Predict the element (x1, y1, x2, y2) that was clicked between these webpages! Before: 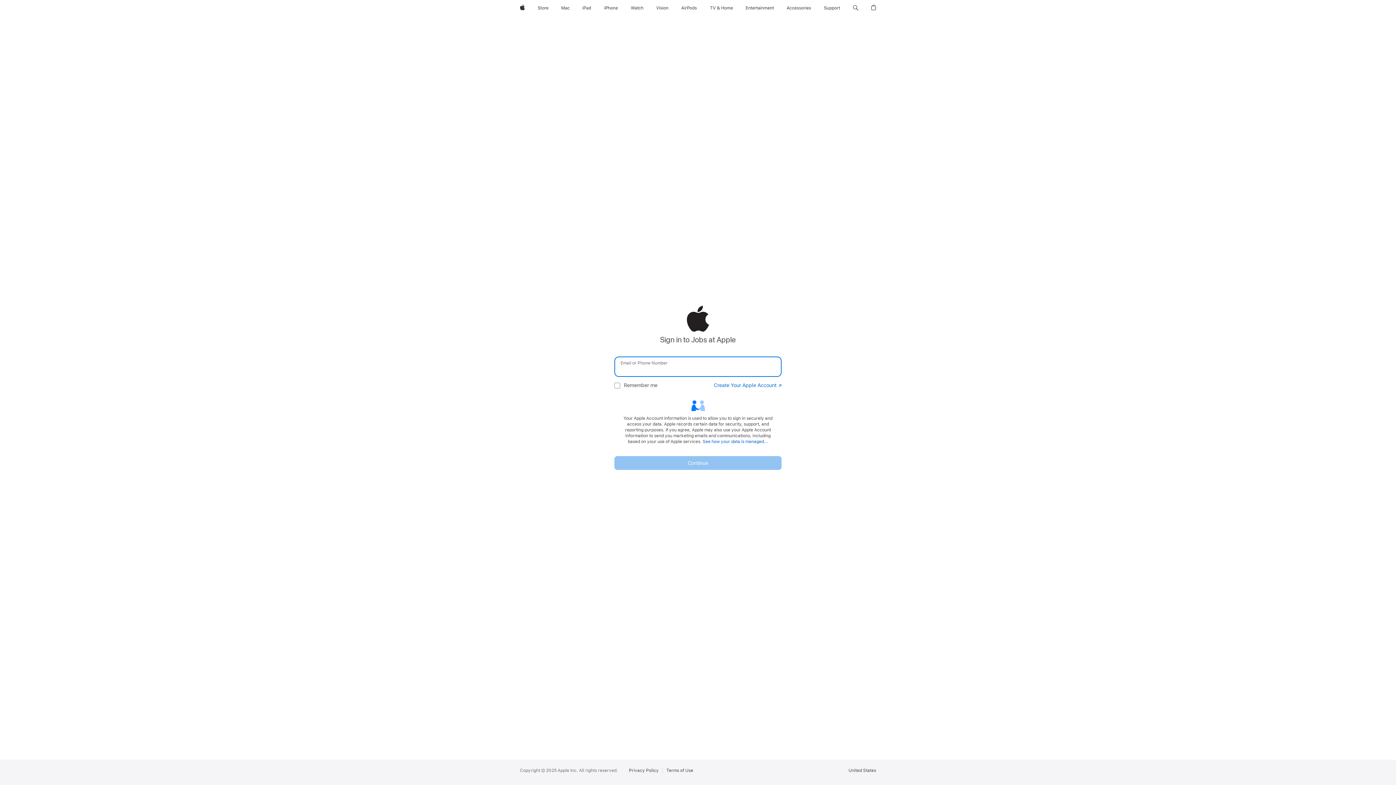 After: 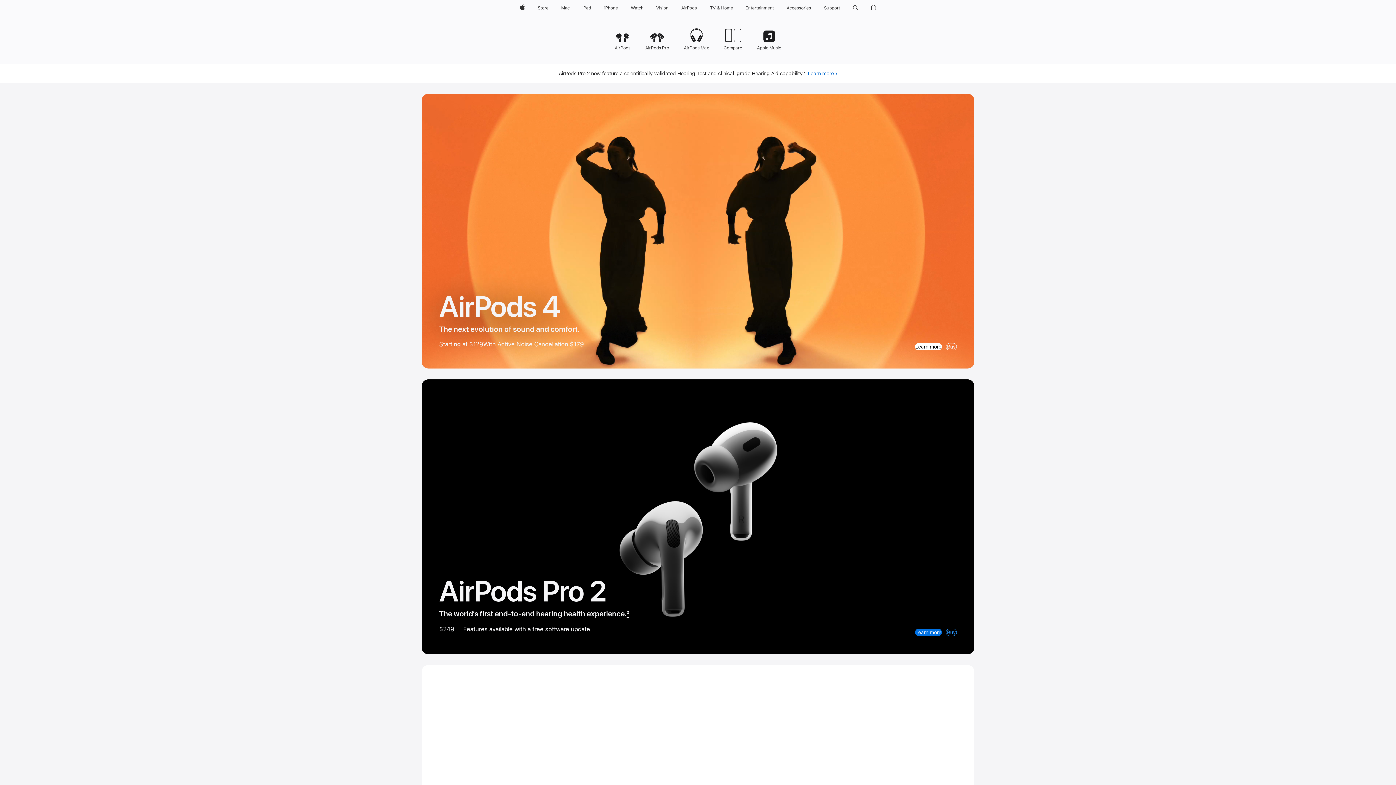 Action: bbox: (678, 0, 699, 16) label: AirPods